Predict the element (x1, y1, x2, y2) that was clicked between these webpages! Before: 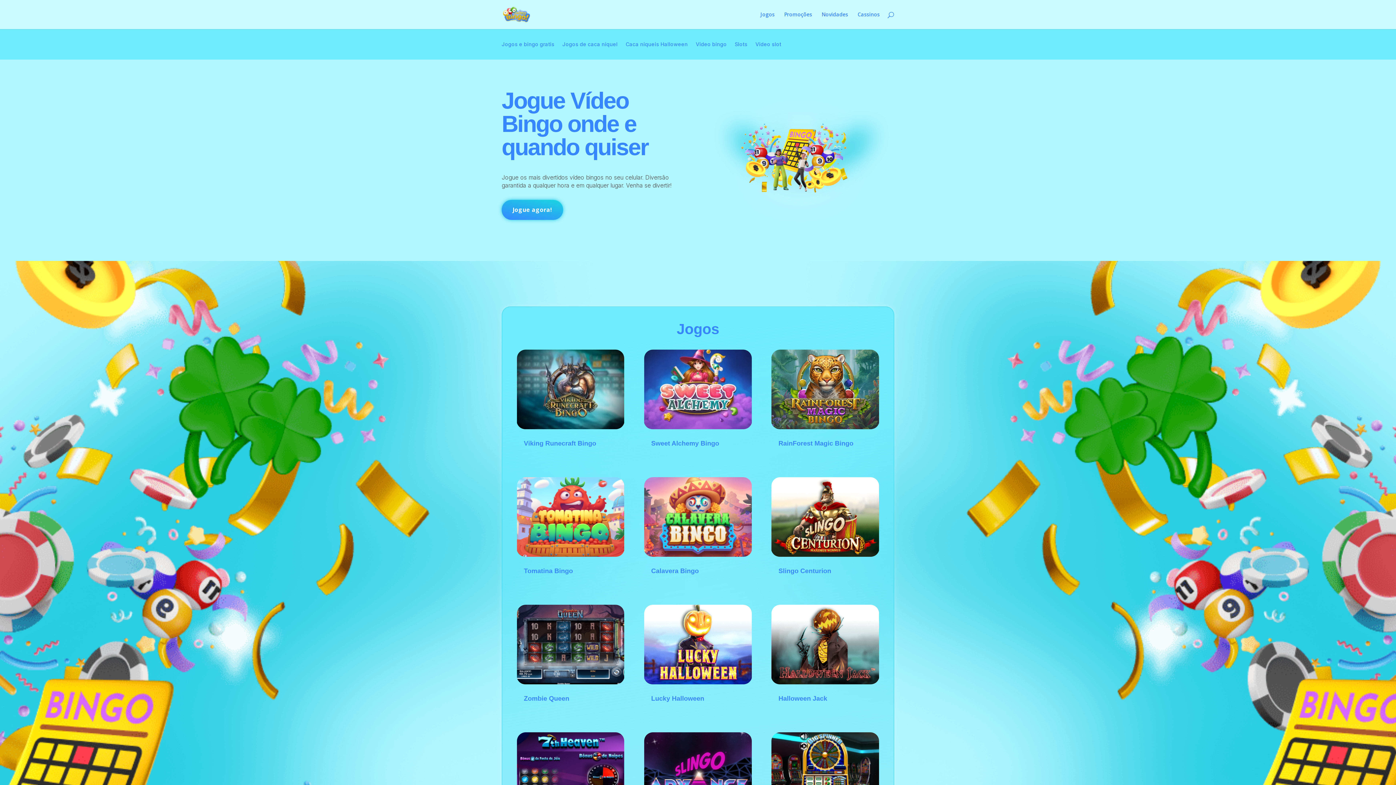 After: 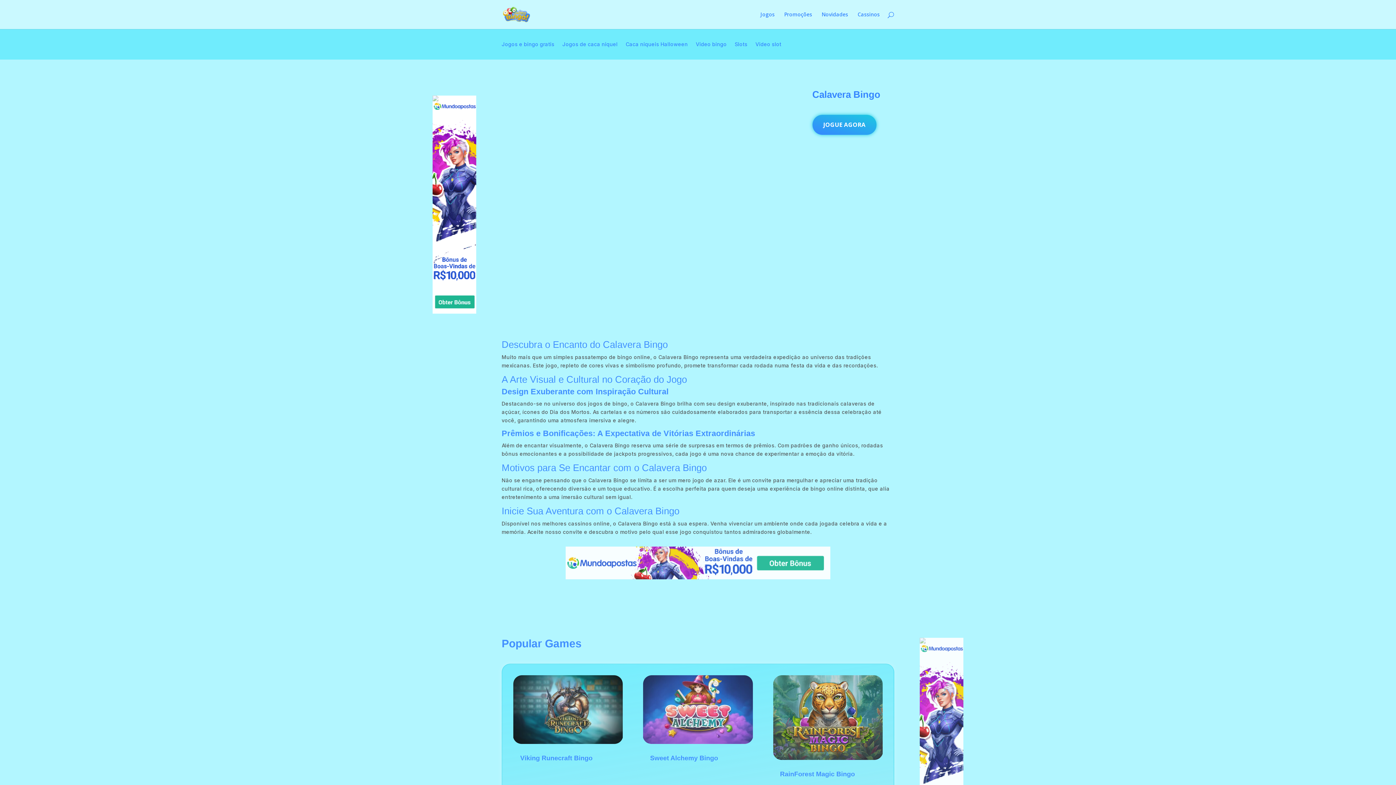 Action: label: Calavera Bingo bbox: (651, 567, 698, 574)